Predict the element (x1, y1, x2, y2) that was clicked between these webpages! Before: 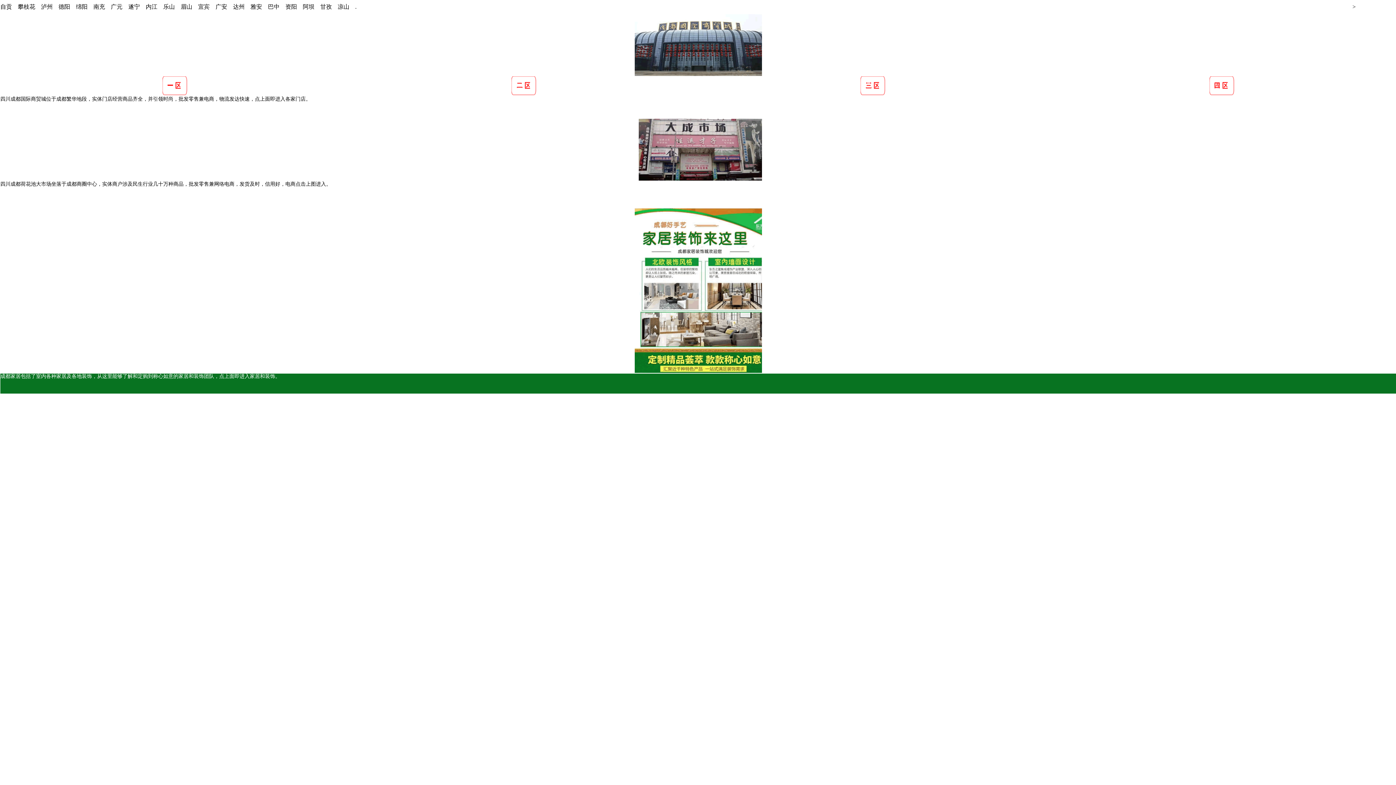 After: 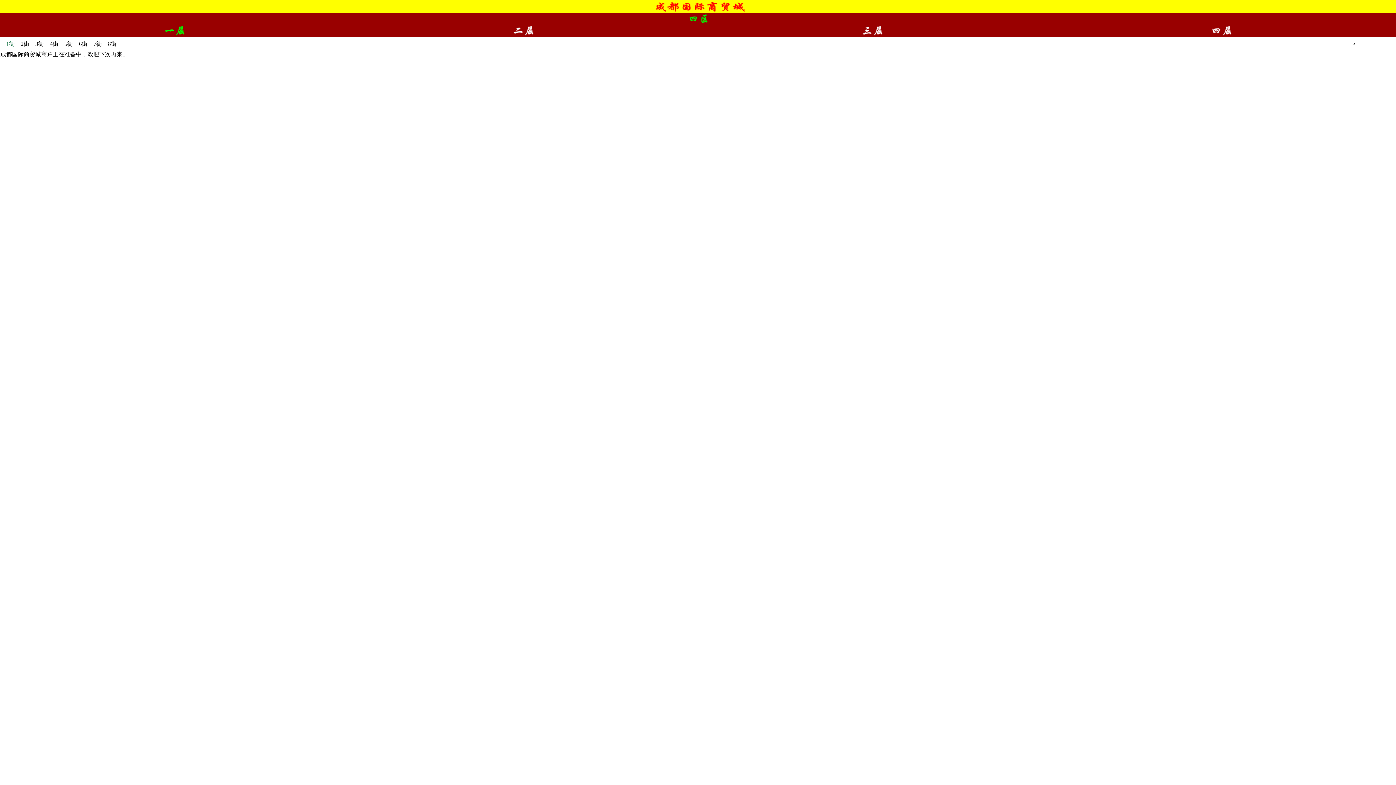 Action: bbox: (1209, 90, 1234, 96)